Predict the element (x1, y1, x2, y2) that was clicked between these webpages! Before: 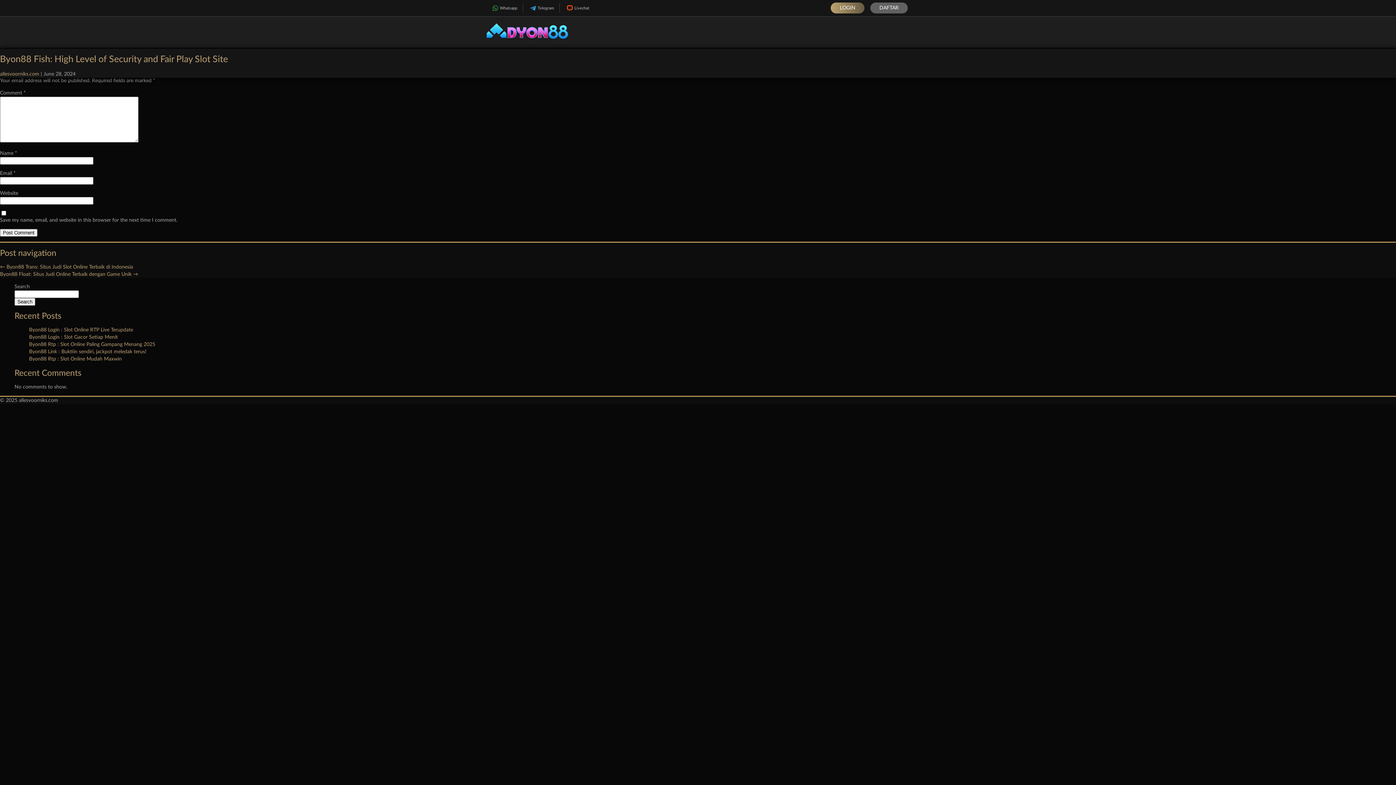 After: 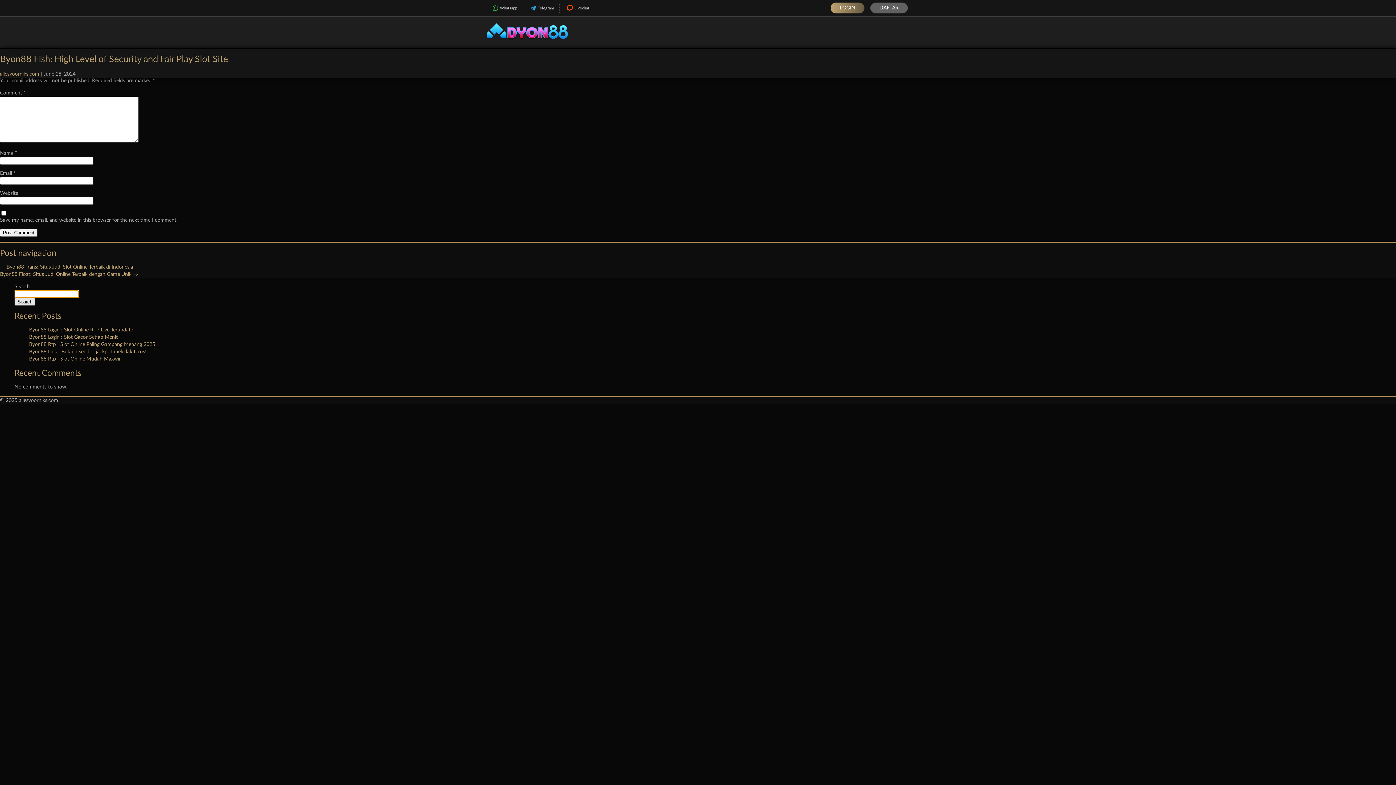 Action: label: Search bbox: (14, 298, 35, 305)